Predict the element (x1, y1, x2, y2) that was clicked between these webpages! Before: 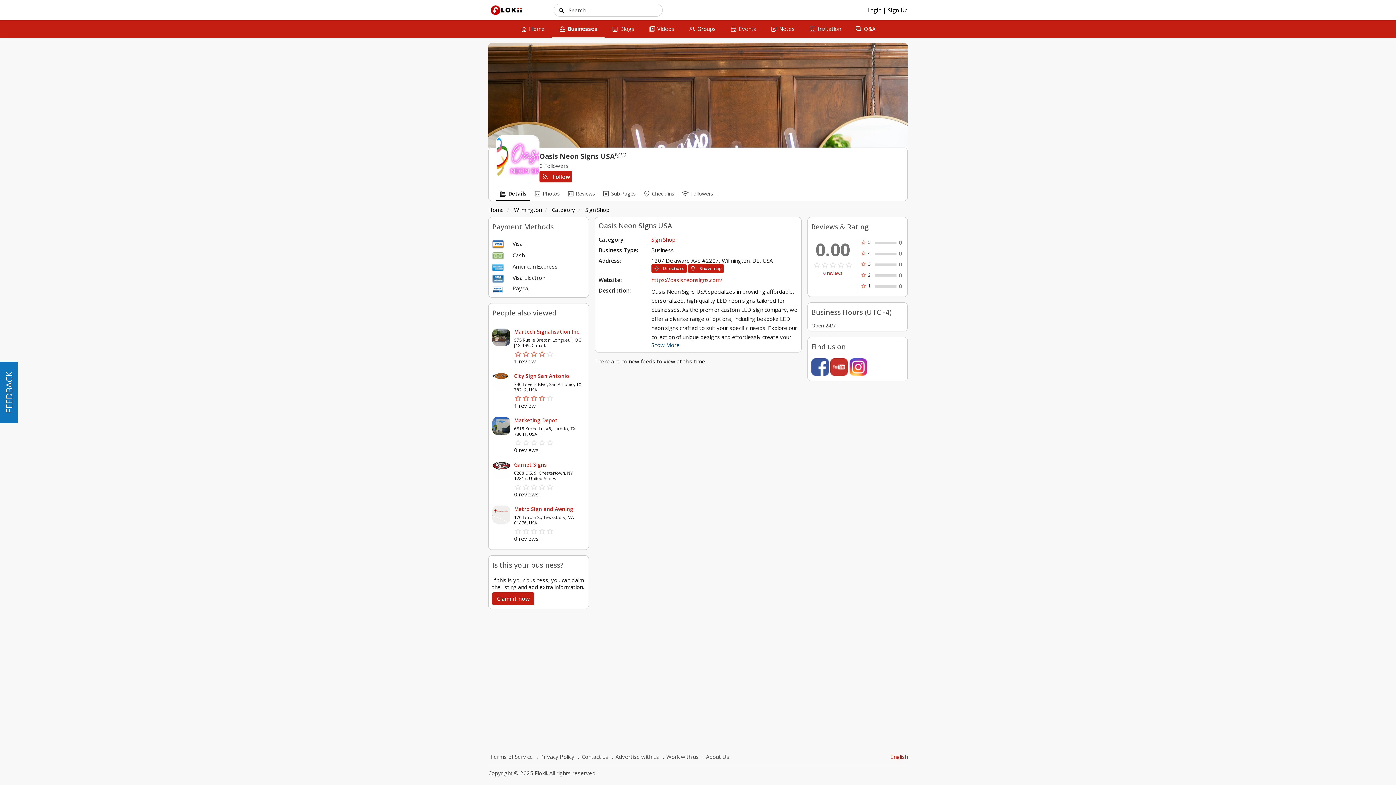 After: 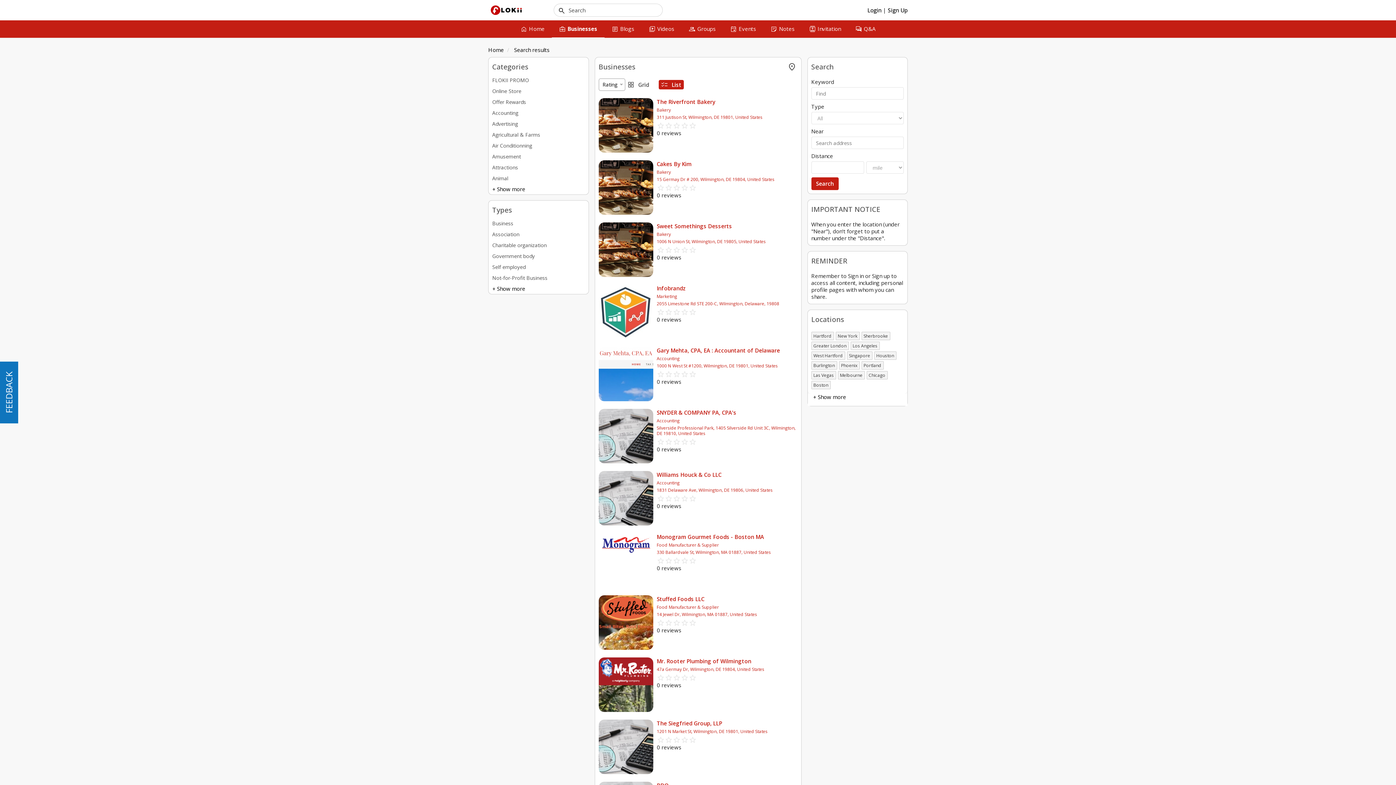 Action: label: Wilmington bbox: (514, 206, 541, 213)